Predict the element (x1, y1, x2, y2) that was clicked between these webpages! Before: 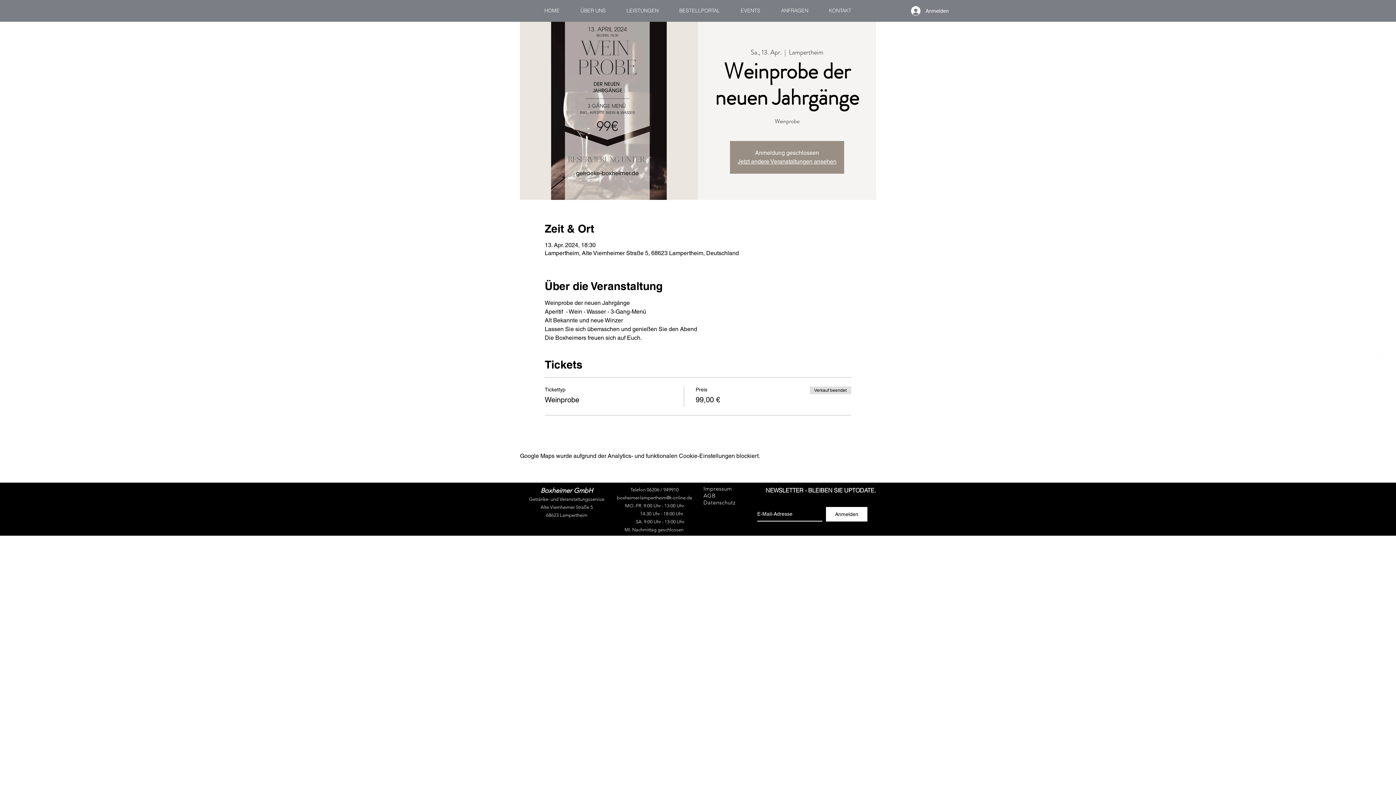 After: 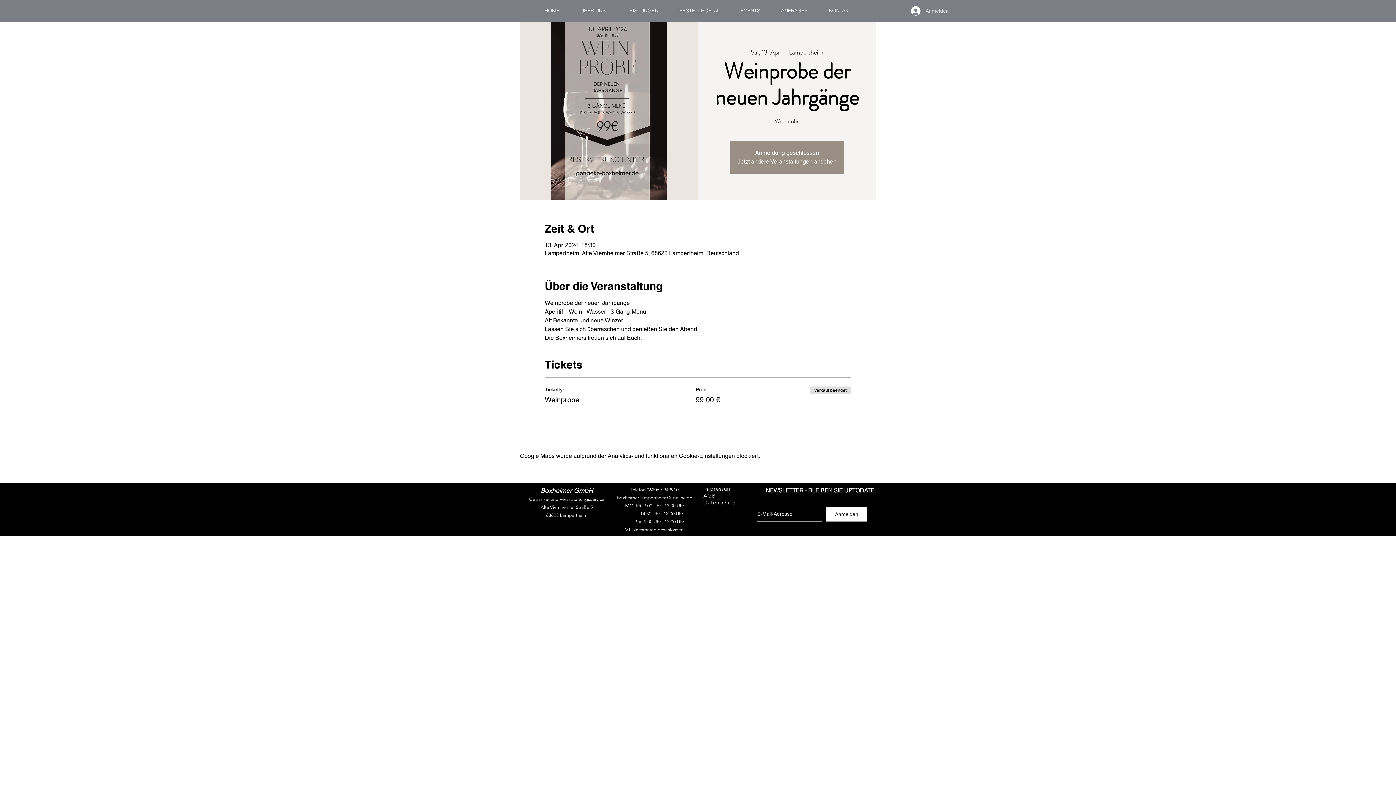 Action: label: Anmelden bbox: (906, 4, 936, 17)